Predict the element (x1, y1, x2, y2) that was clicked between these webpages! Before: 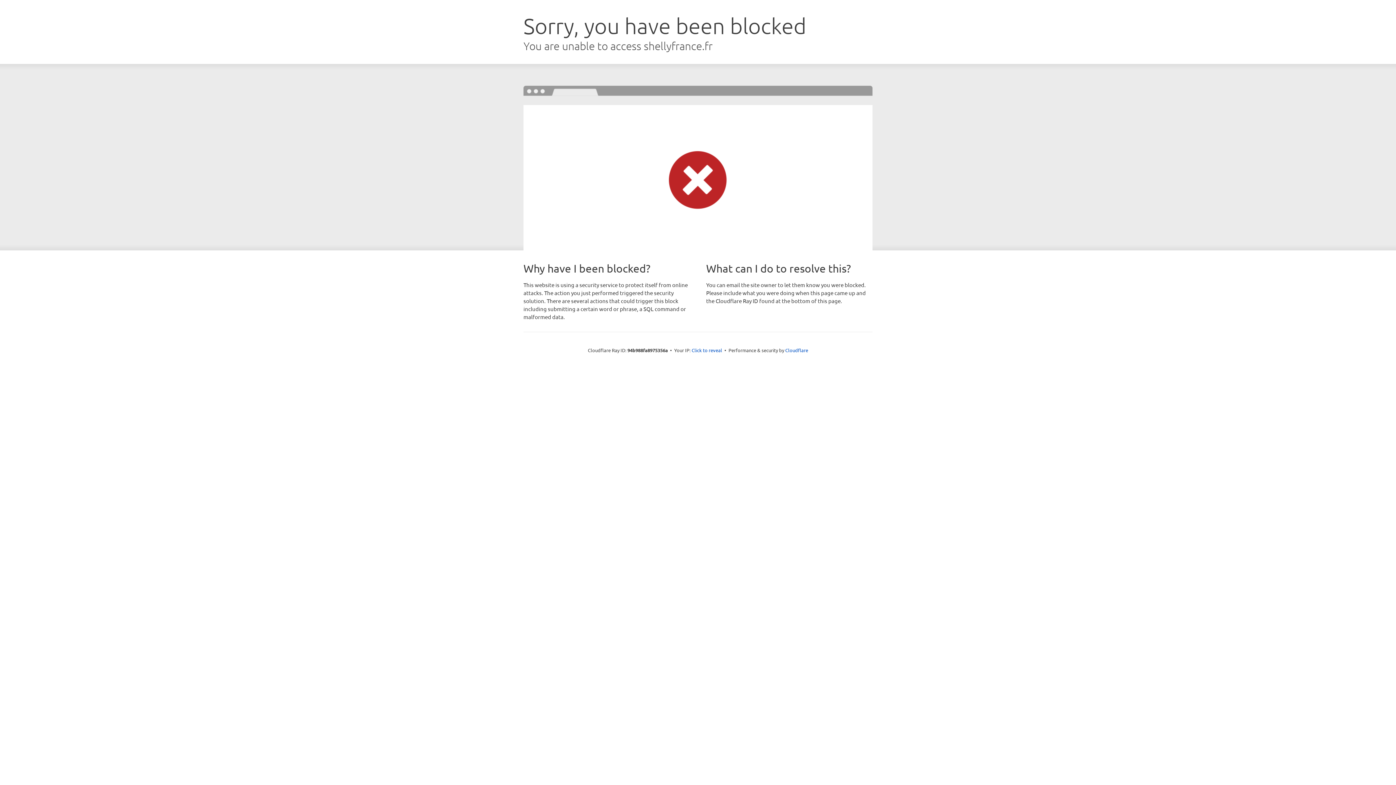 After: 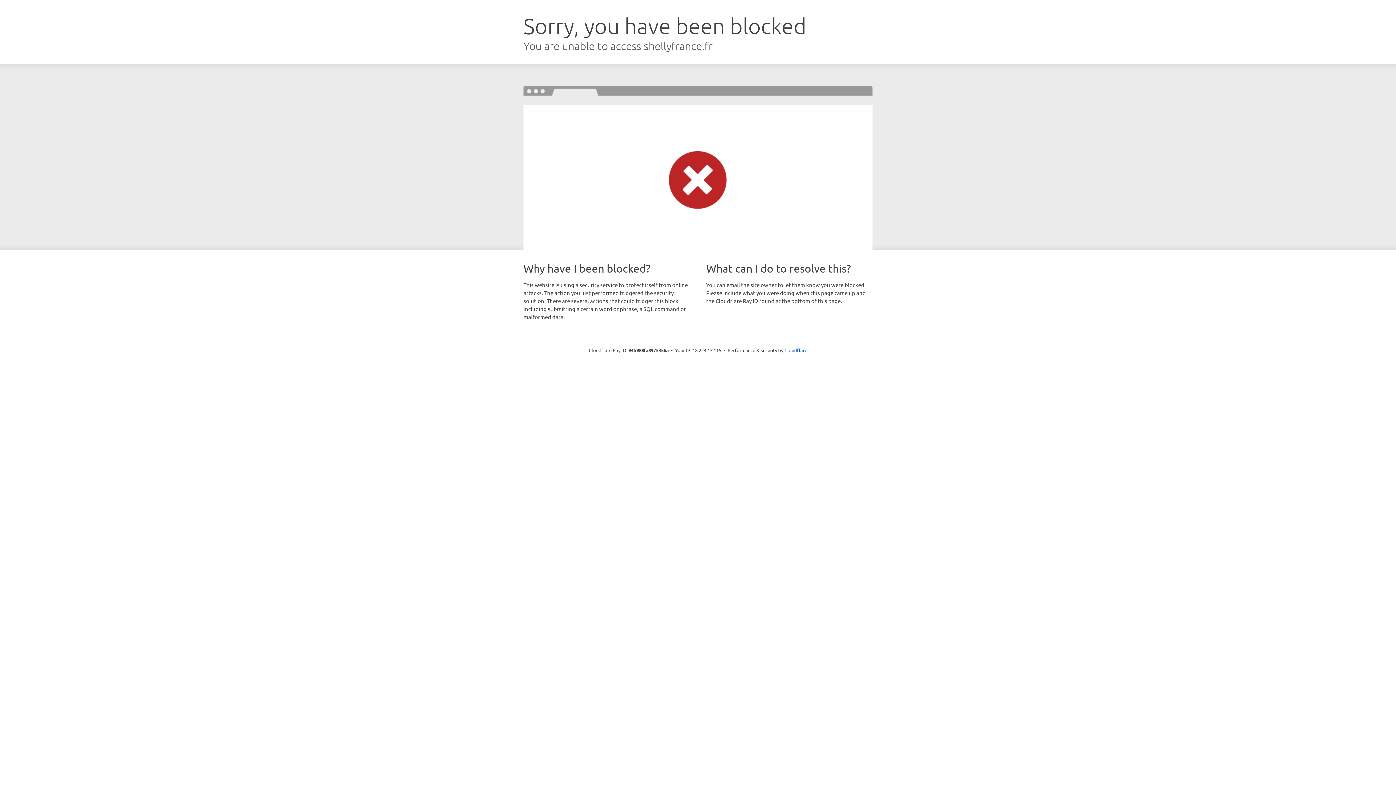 Action: label: Click to reveal bbox: (691, 346, 722, 353)